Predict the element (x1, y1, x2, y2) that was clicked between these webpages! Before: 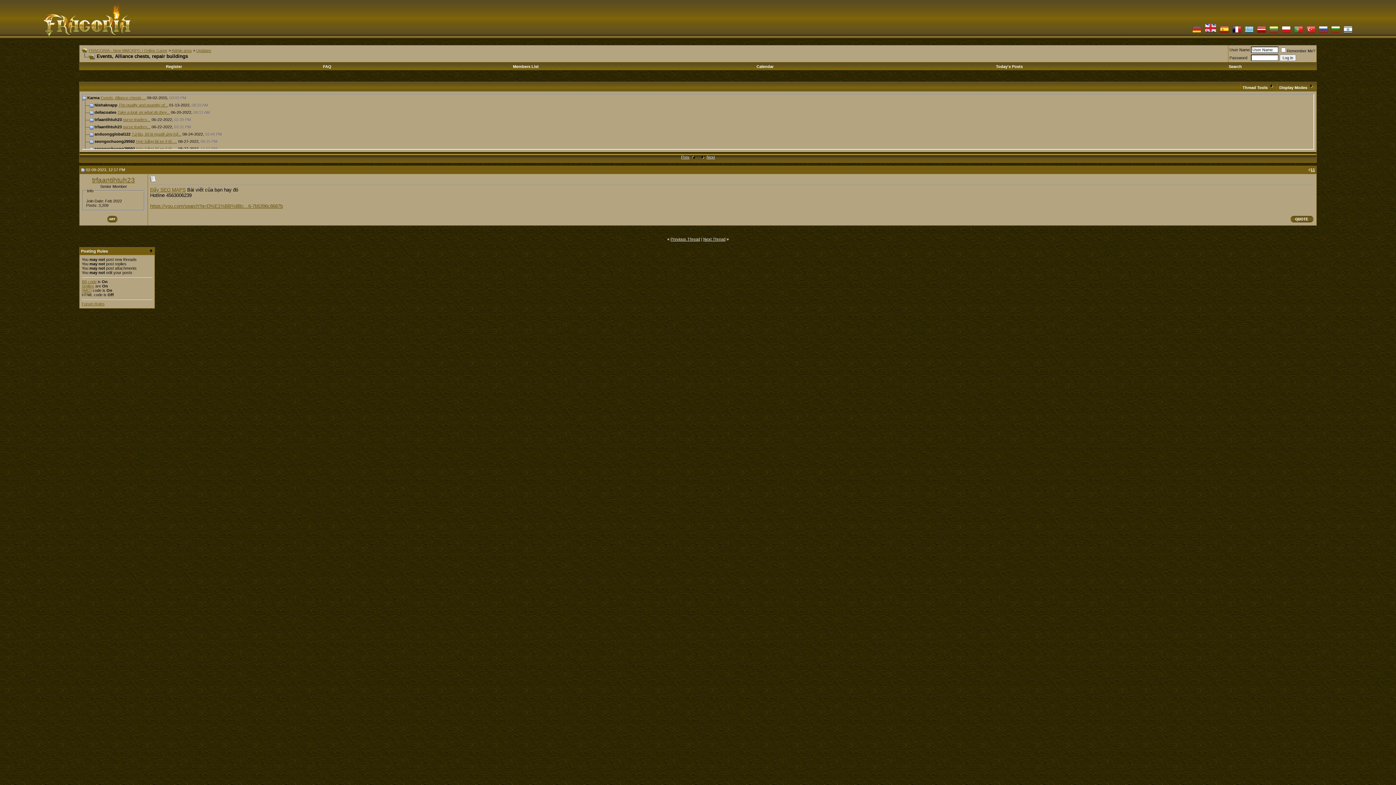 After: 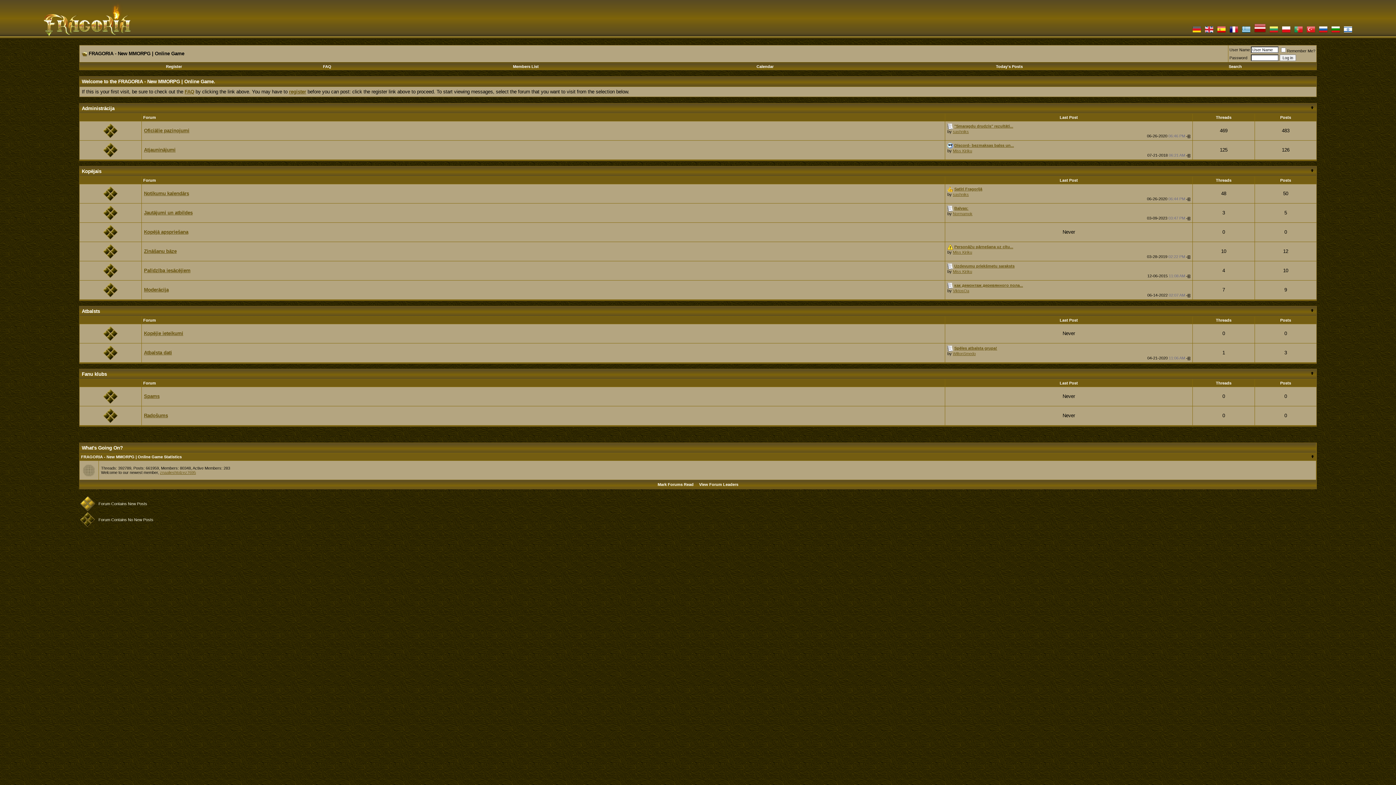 Action: bbox: (1257, 29, 1266, 34)